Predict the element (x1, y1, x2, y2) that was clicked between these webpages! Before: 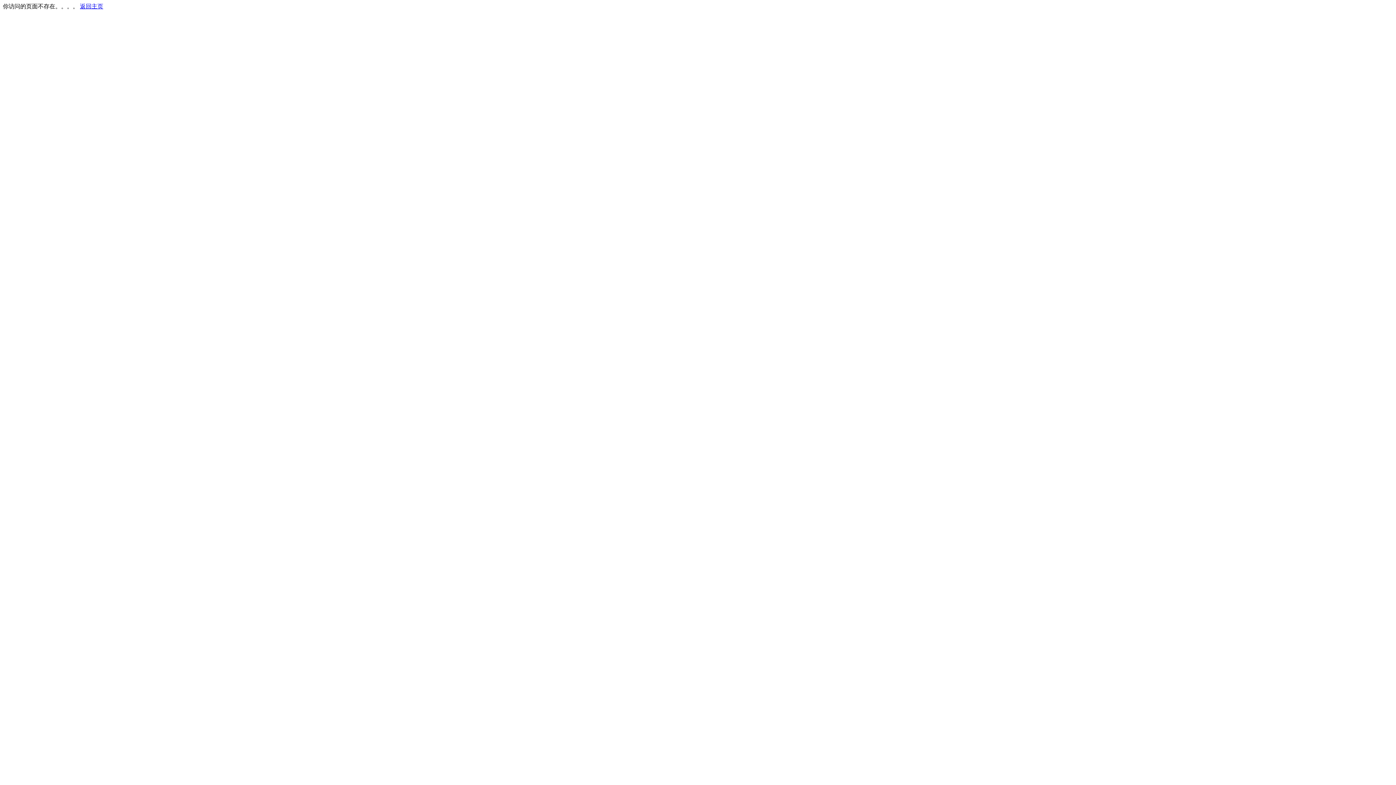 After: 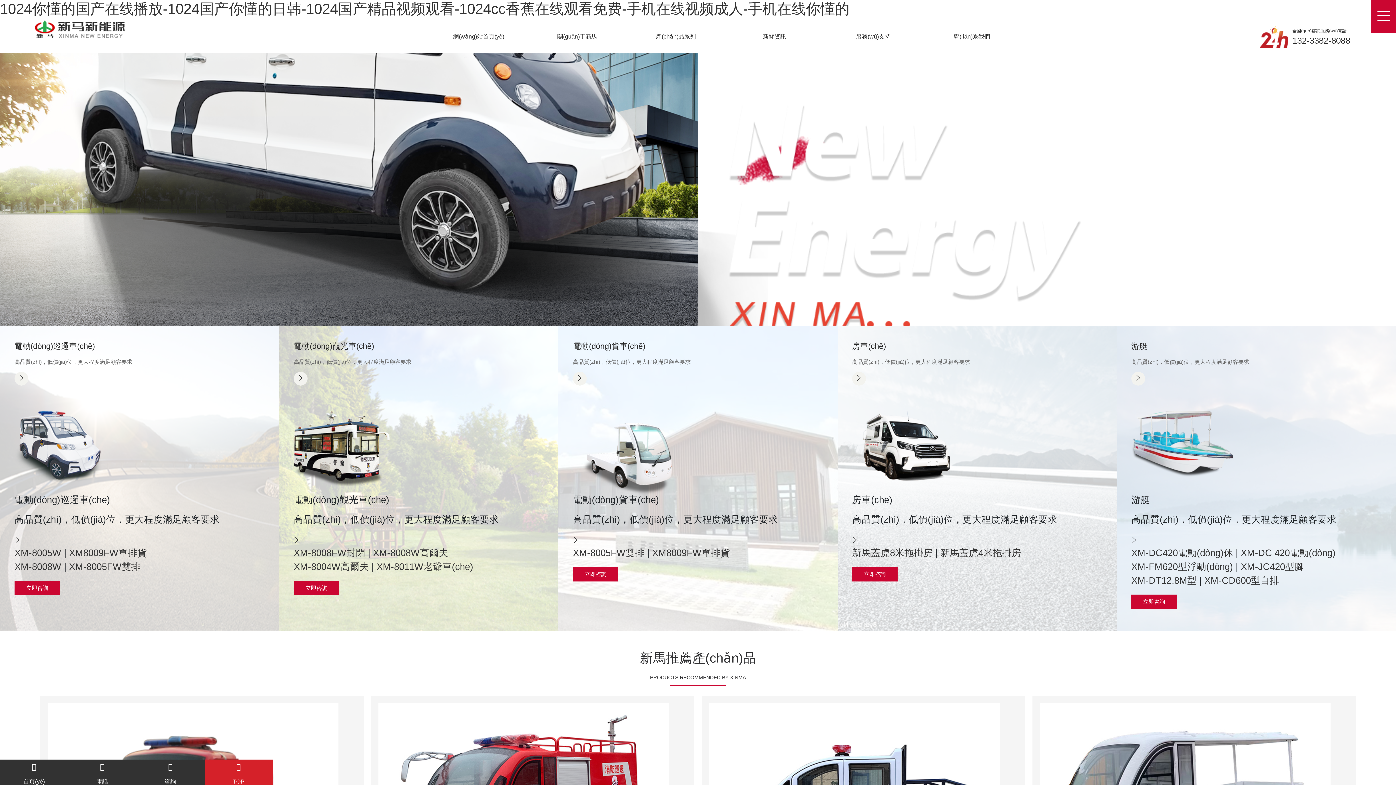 Action: bbox: (80, 3, 103, 9) label: 返回主页